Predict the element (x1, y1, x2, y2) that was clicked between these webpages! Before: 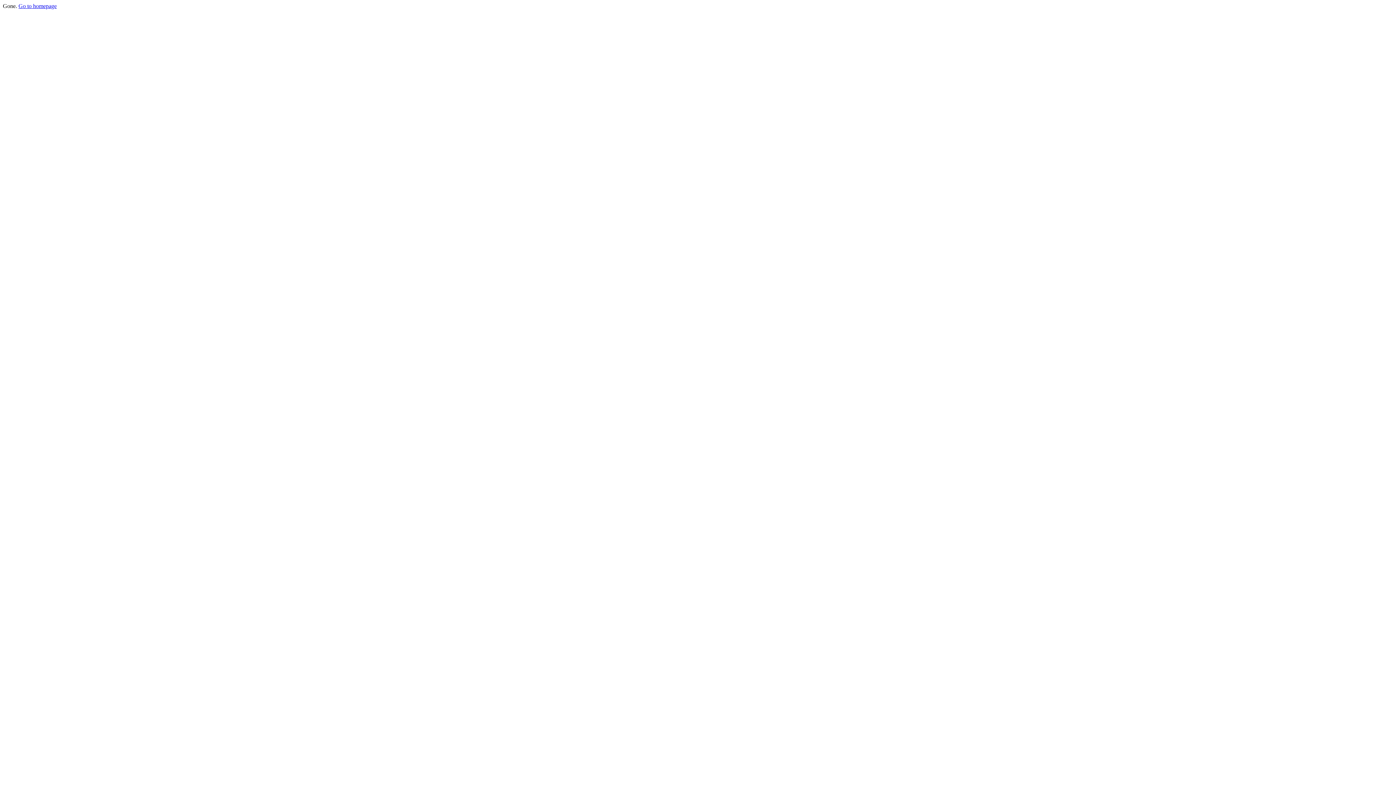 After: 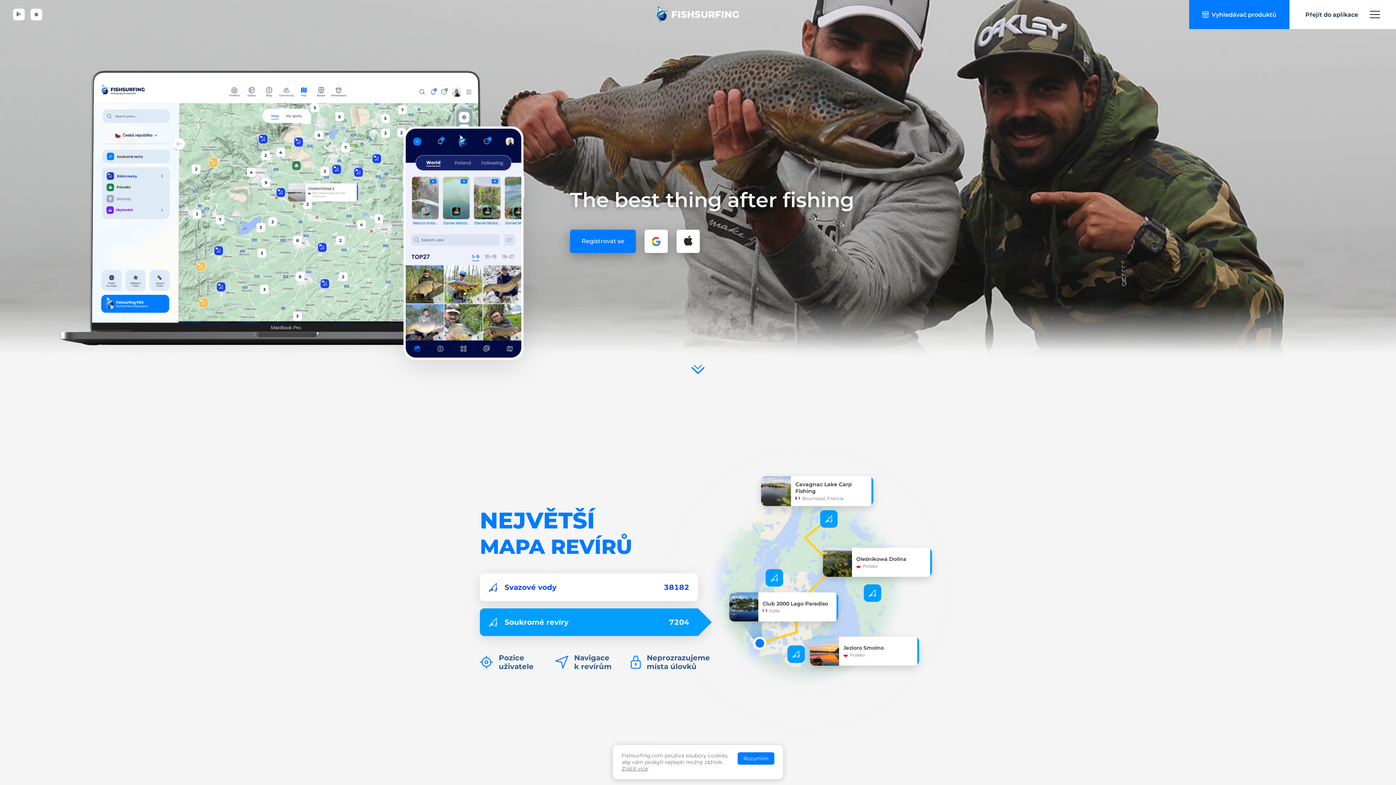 Action: bbox: (18, 2, 56, 9) label: Go to homepage